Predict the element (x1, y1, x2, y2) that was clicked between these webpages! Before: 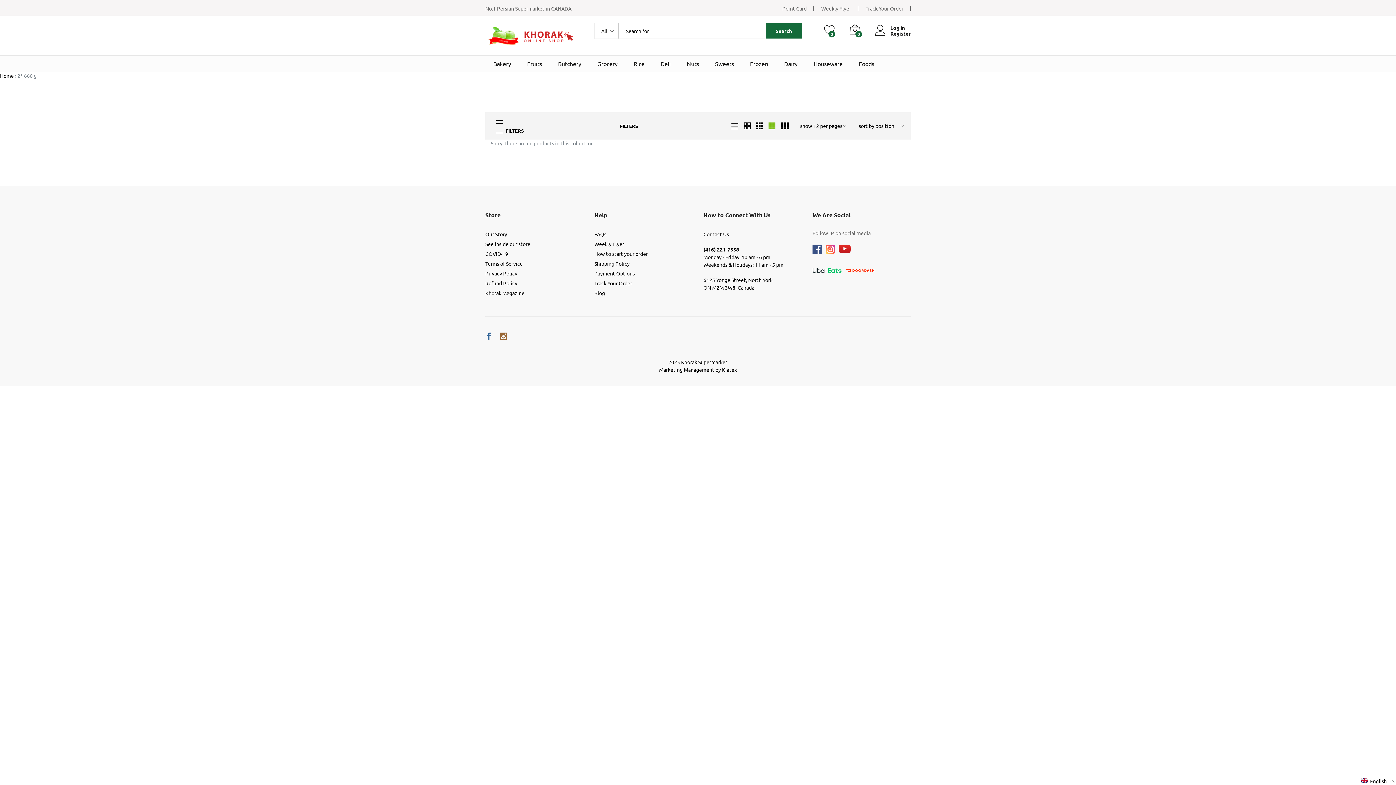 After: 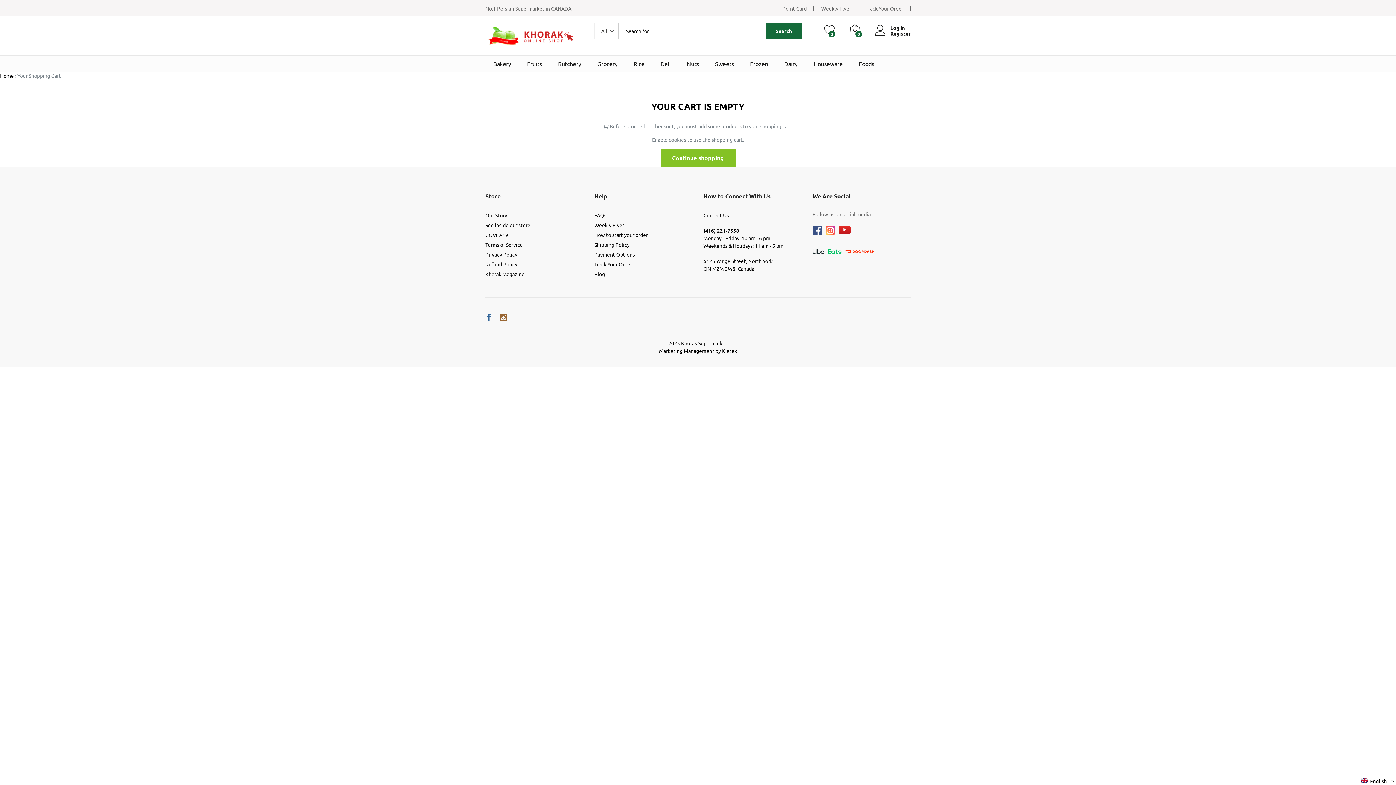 Action: bbox: (849, 24, 860, 36) label: 0